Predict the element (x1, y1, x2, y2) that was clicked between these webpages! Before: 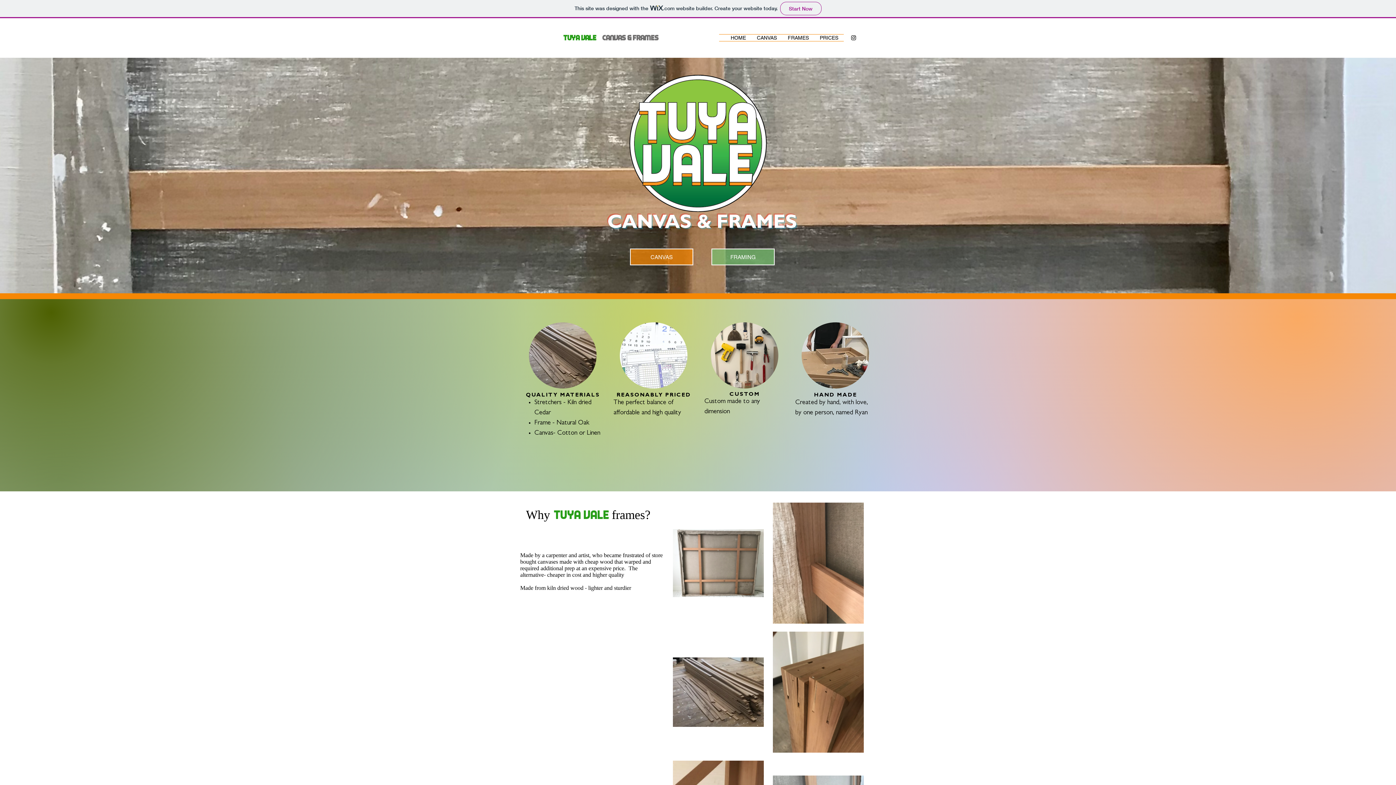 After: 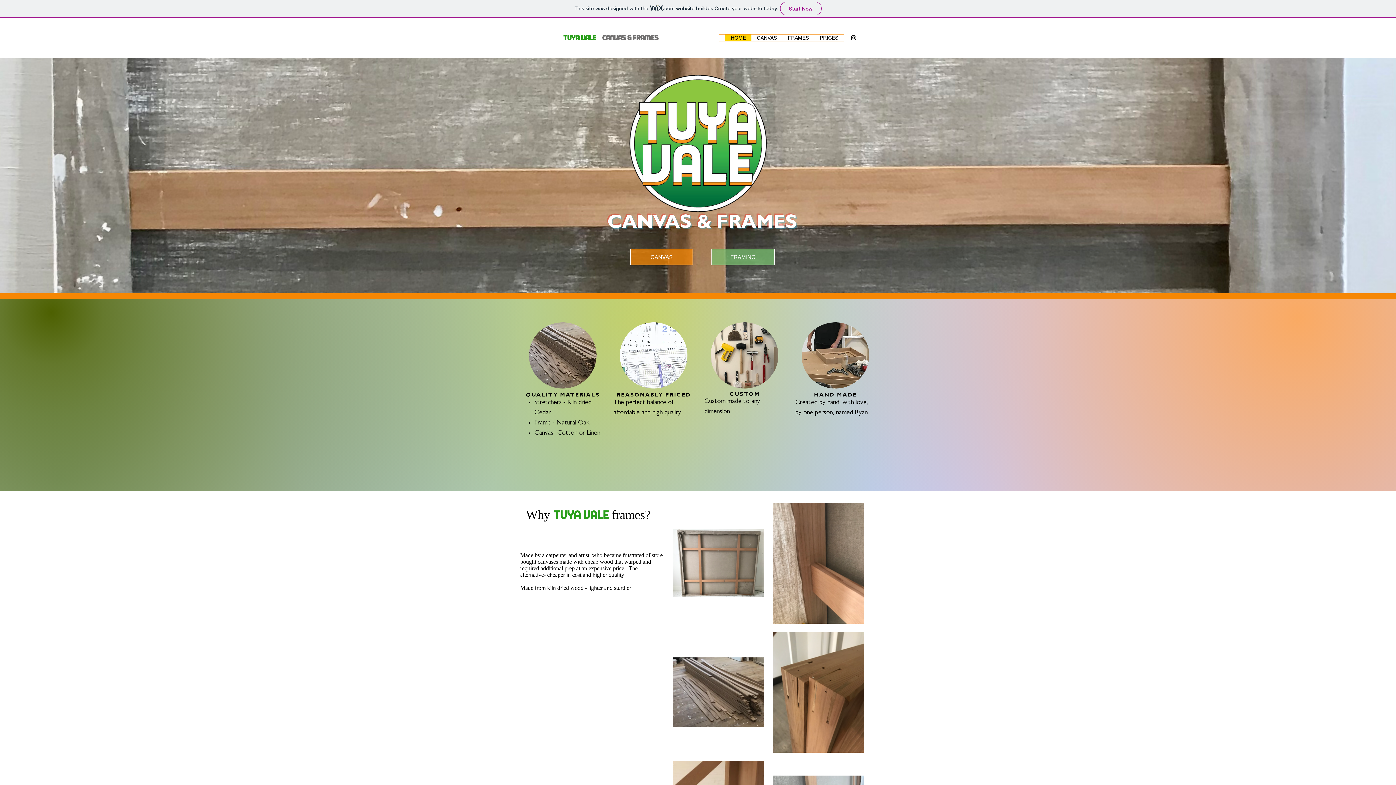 Action: bbox: (602, 33, 658, 41) label: CANVAS & FRAMES